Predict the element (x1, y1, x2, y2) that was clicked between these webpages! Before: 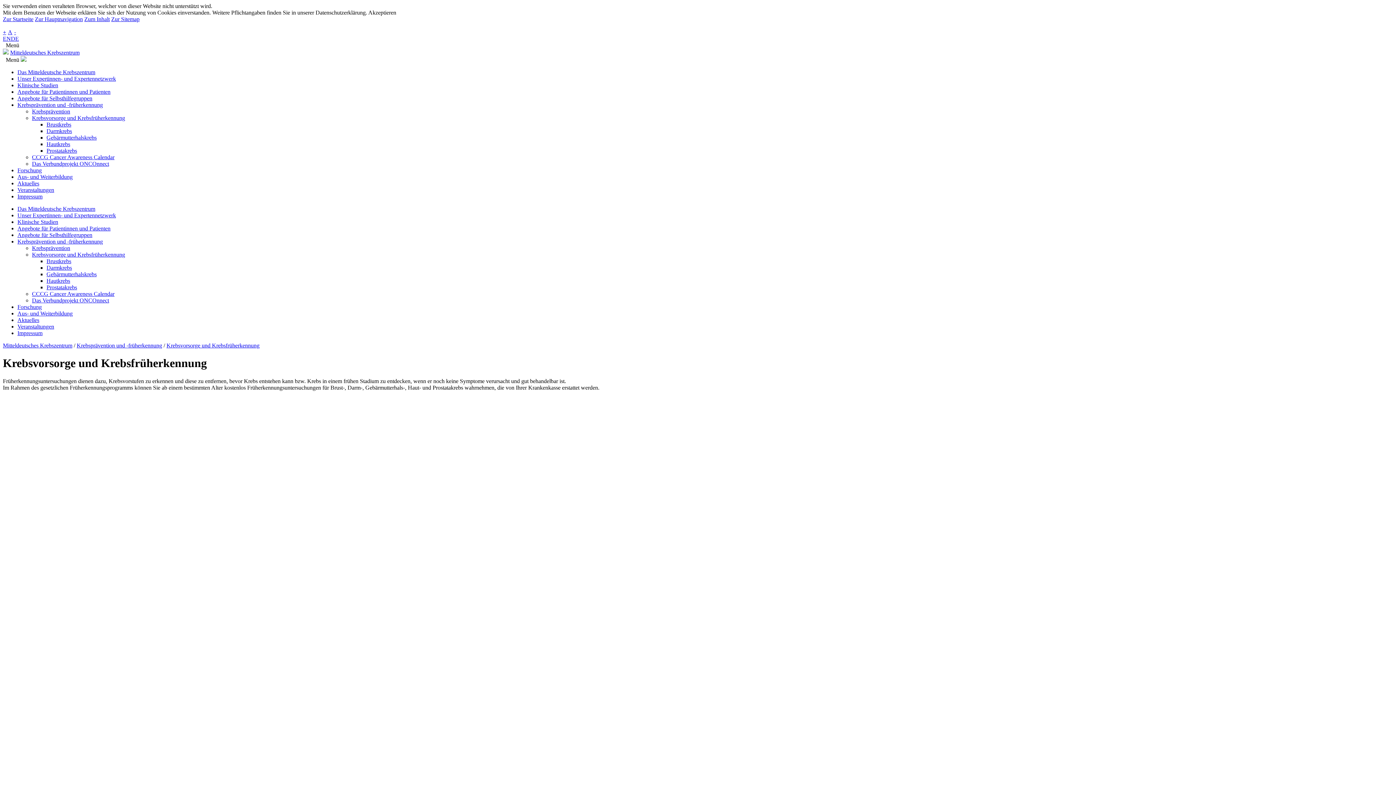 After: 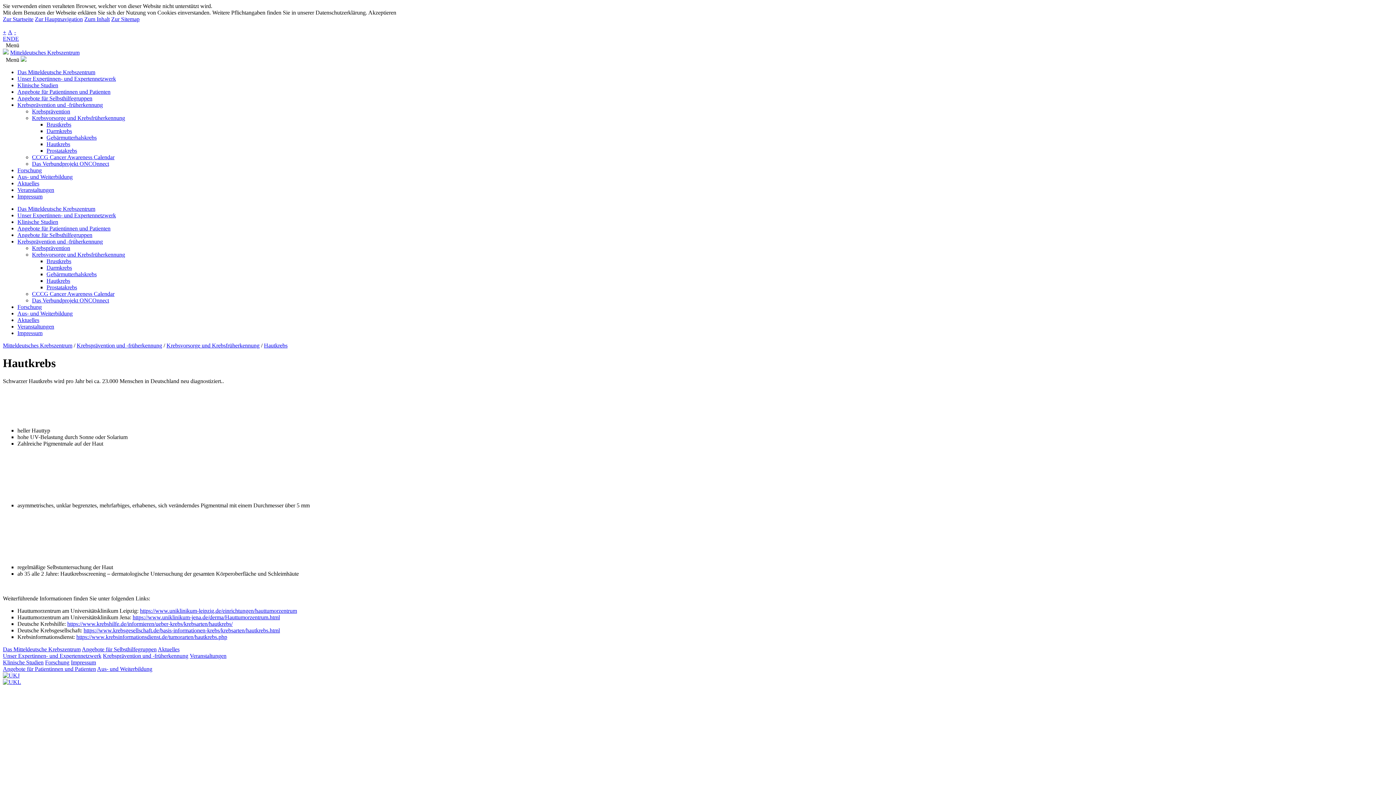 Action: label: Hautkrebs bbox: (46, 141, 70, 147)